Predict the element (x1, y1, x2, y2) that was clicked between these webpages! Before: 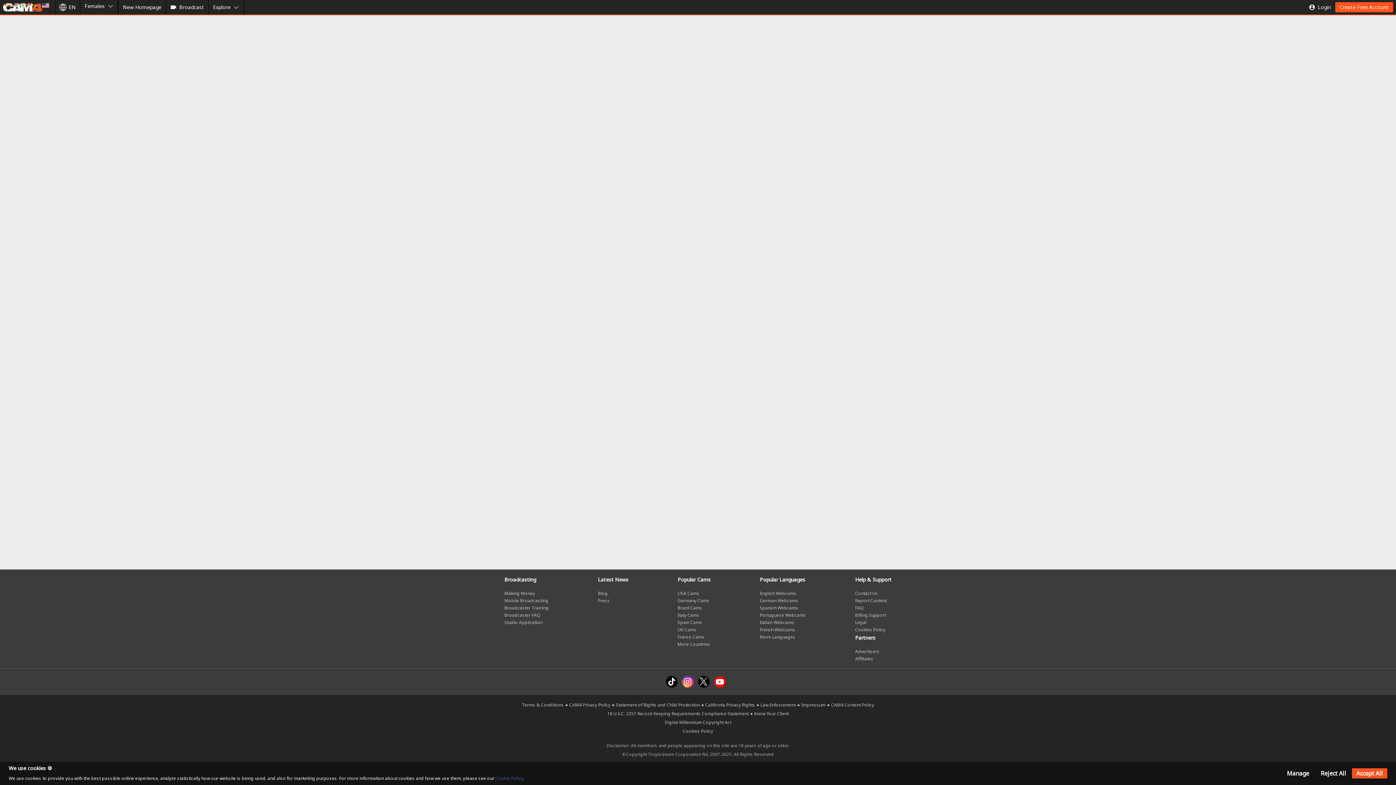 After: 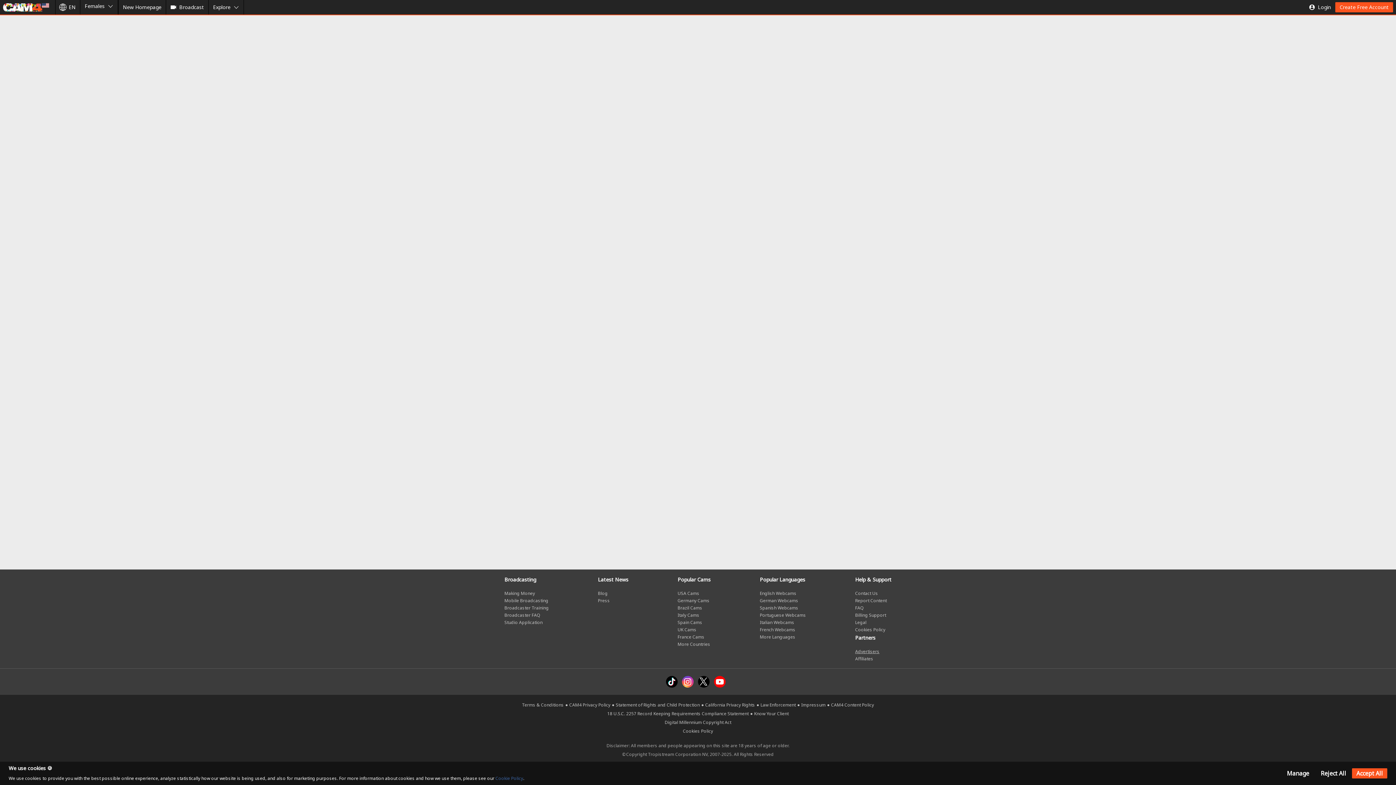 Action: bbox: (855, 648, 879, 654) label: Advertisers